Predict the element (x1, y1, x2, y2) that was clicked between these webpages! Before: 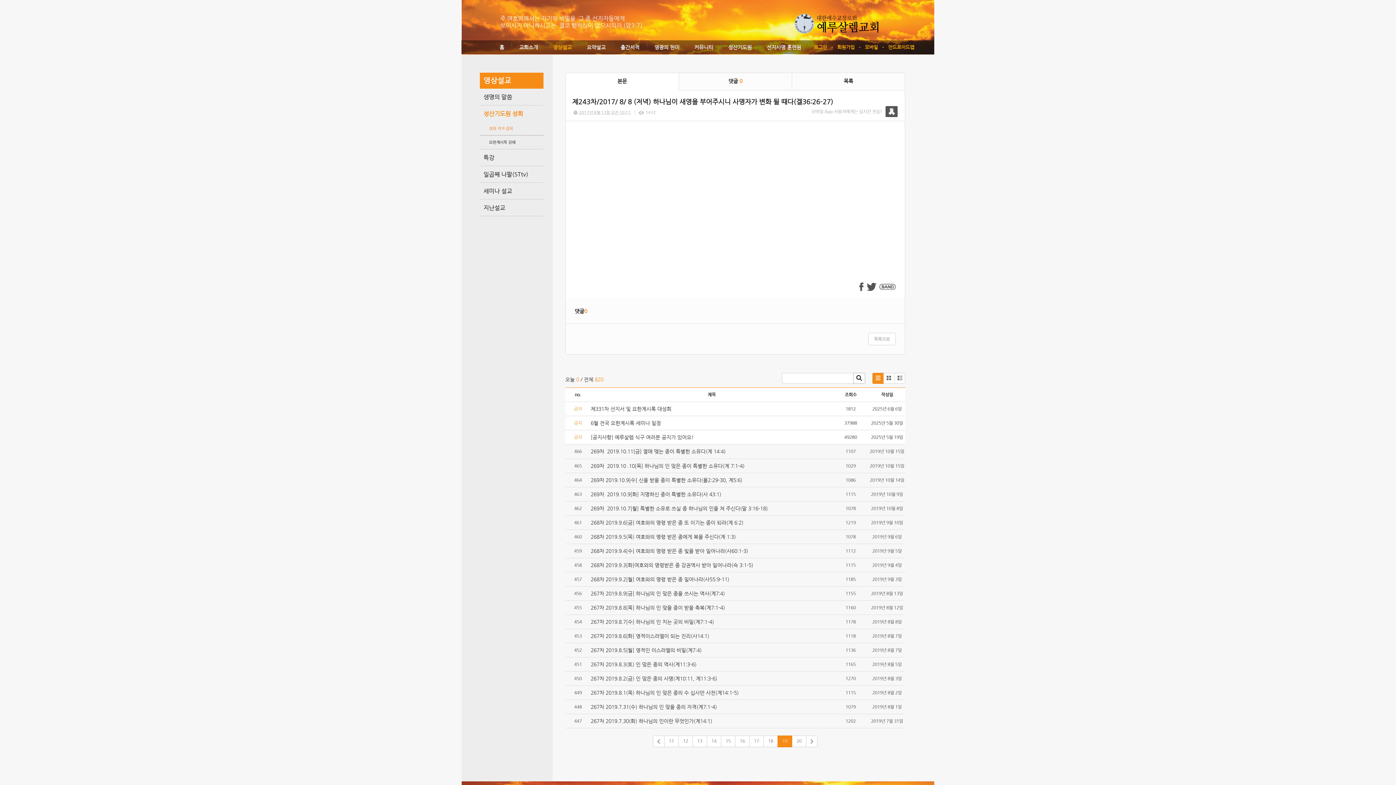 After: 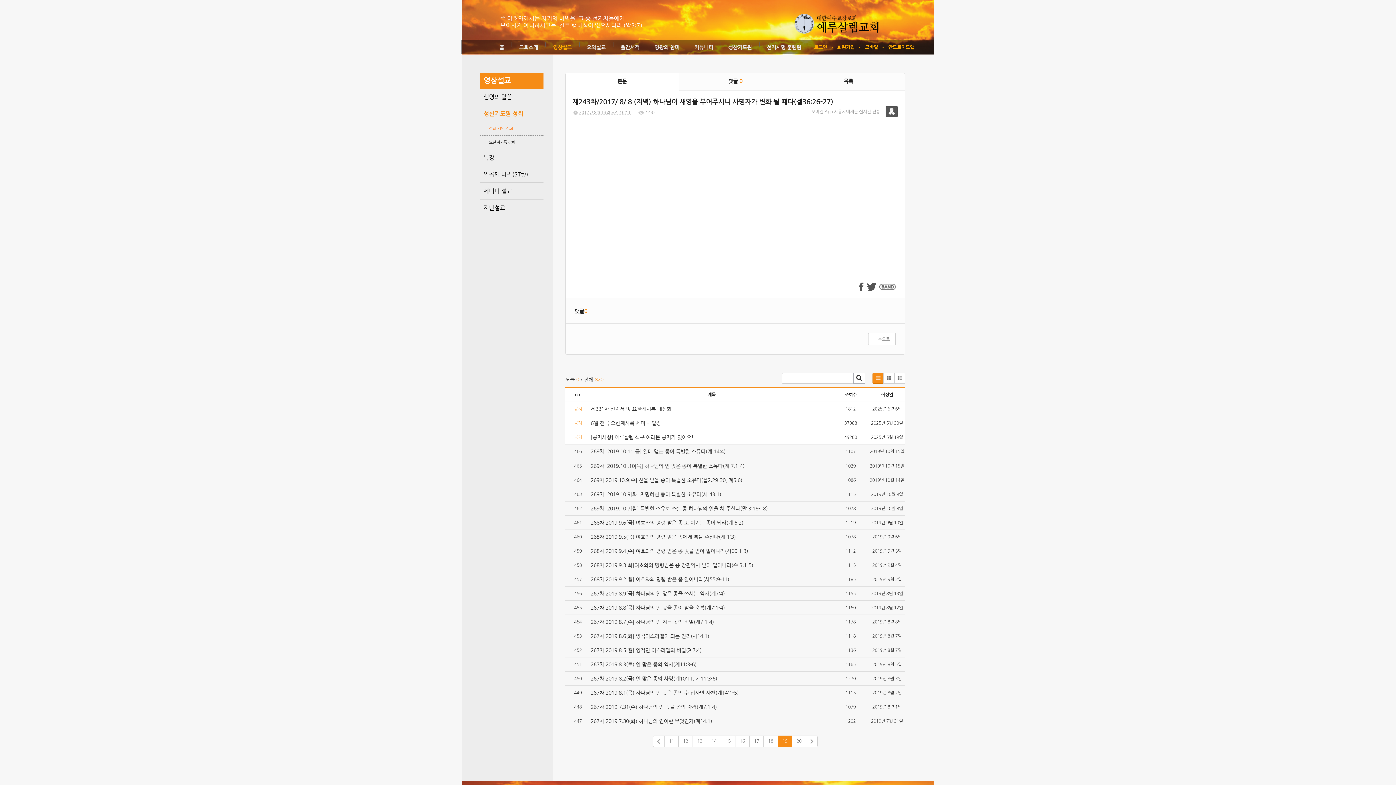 Action: bbox: (866, 280, 879, 292) label: T 